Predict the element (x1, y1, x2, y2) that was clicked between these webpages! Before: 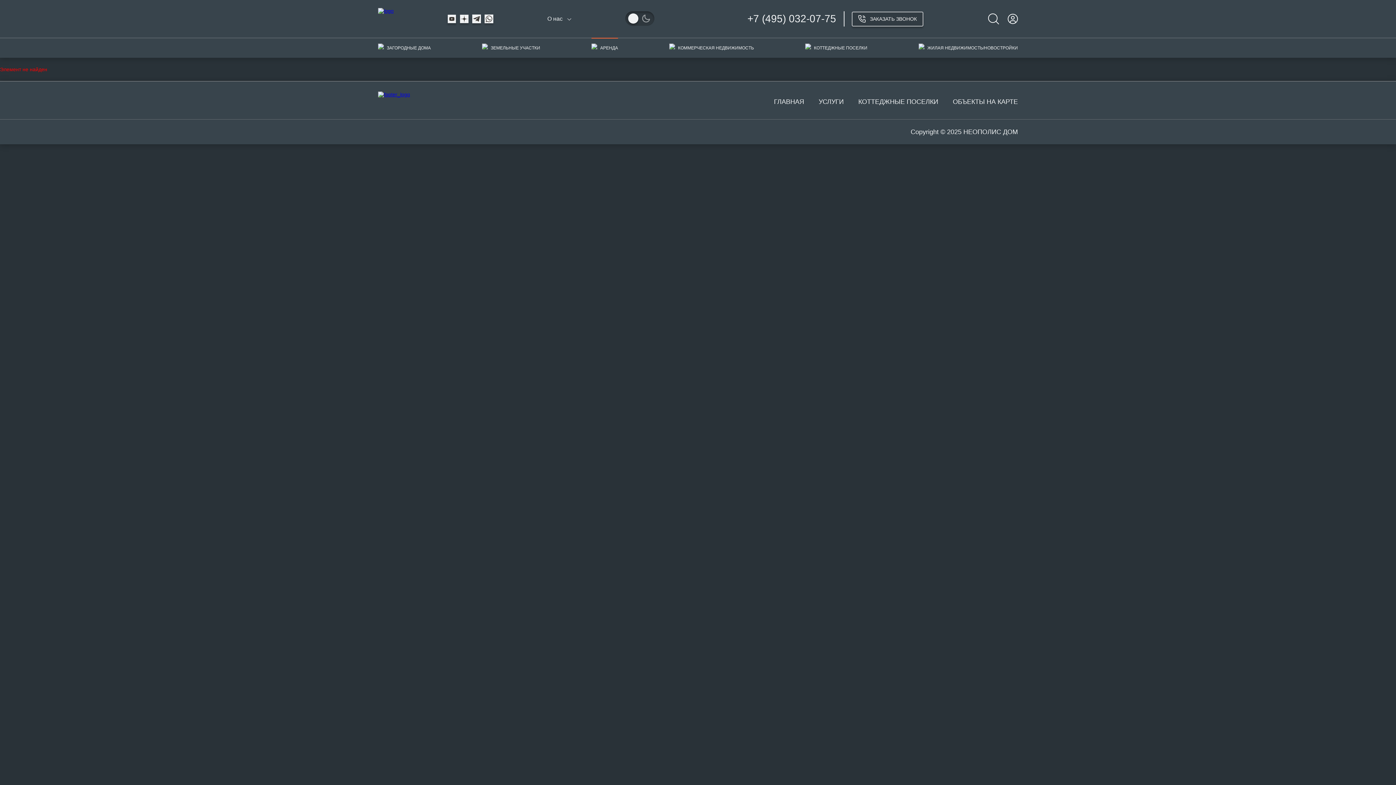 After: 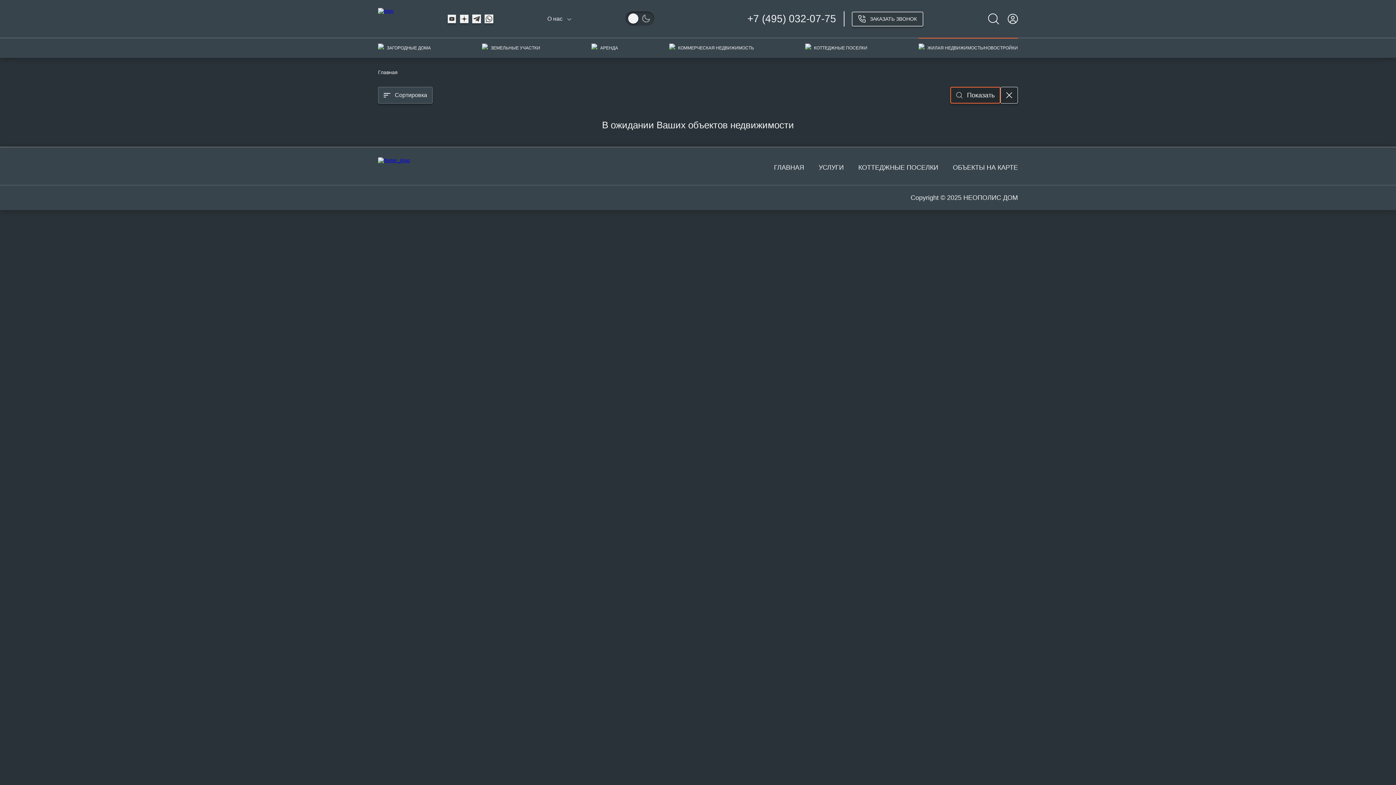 Action: bbox: (918, 43, 1018, 52) label: ЖИЛАЯ НЕДВИЖИМОСТЬ/НОВОСТРОЙКИ